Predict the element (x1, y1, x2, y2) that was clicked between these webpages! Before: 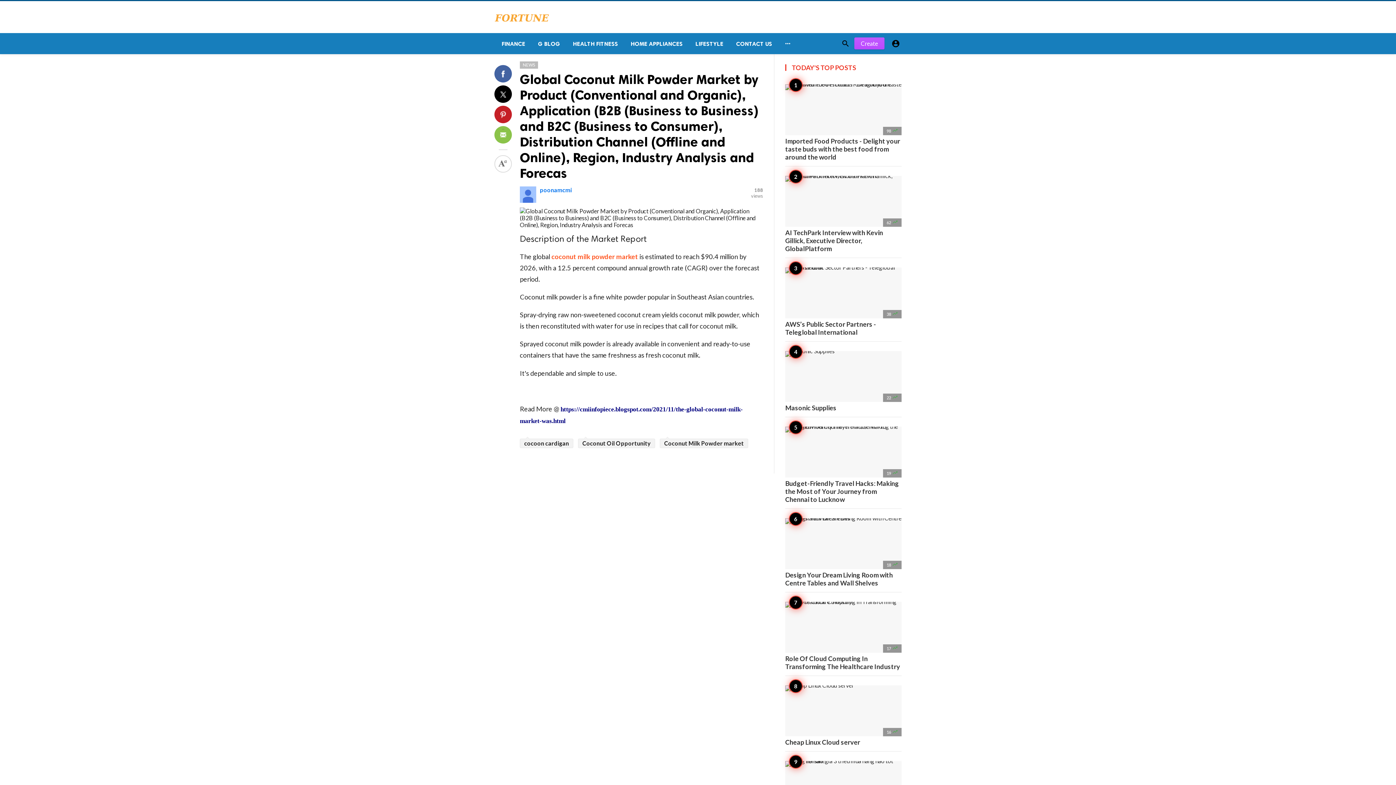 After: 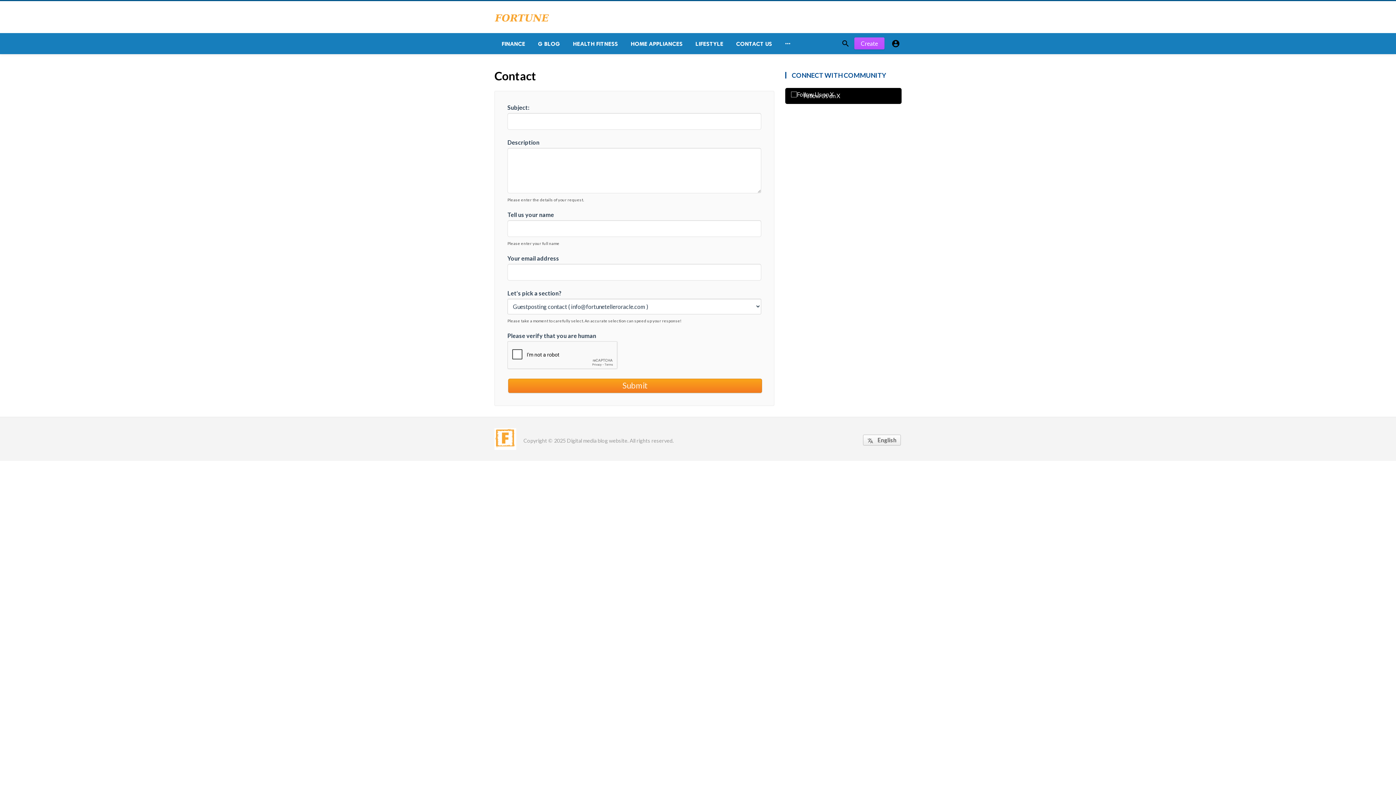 Action: bbox: (729, 33, 777, 54) label: CONTACT US